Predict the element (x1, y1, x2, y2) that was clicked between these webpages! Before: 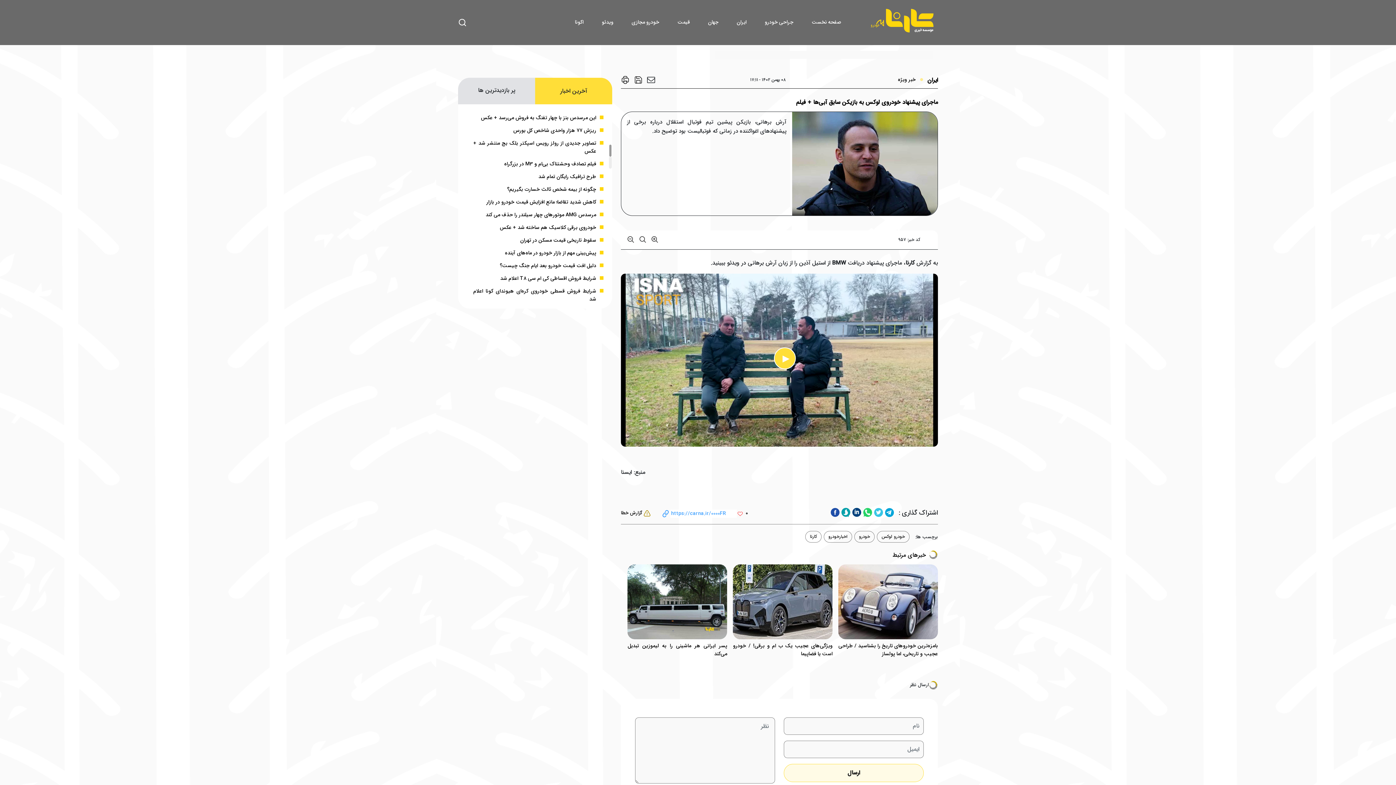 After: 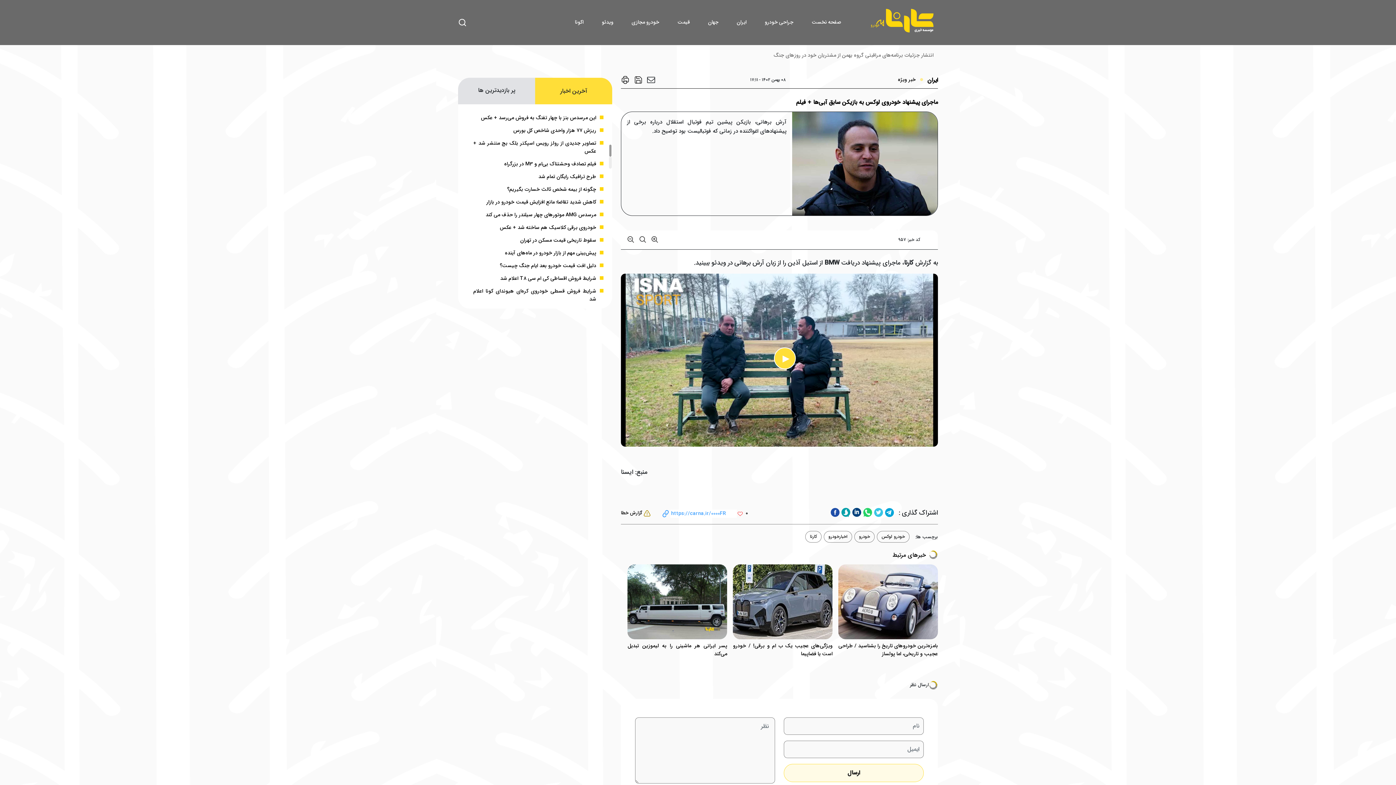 Action: bbox: (652, 234, 658, 240)